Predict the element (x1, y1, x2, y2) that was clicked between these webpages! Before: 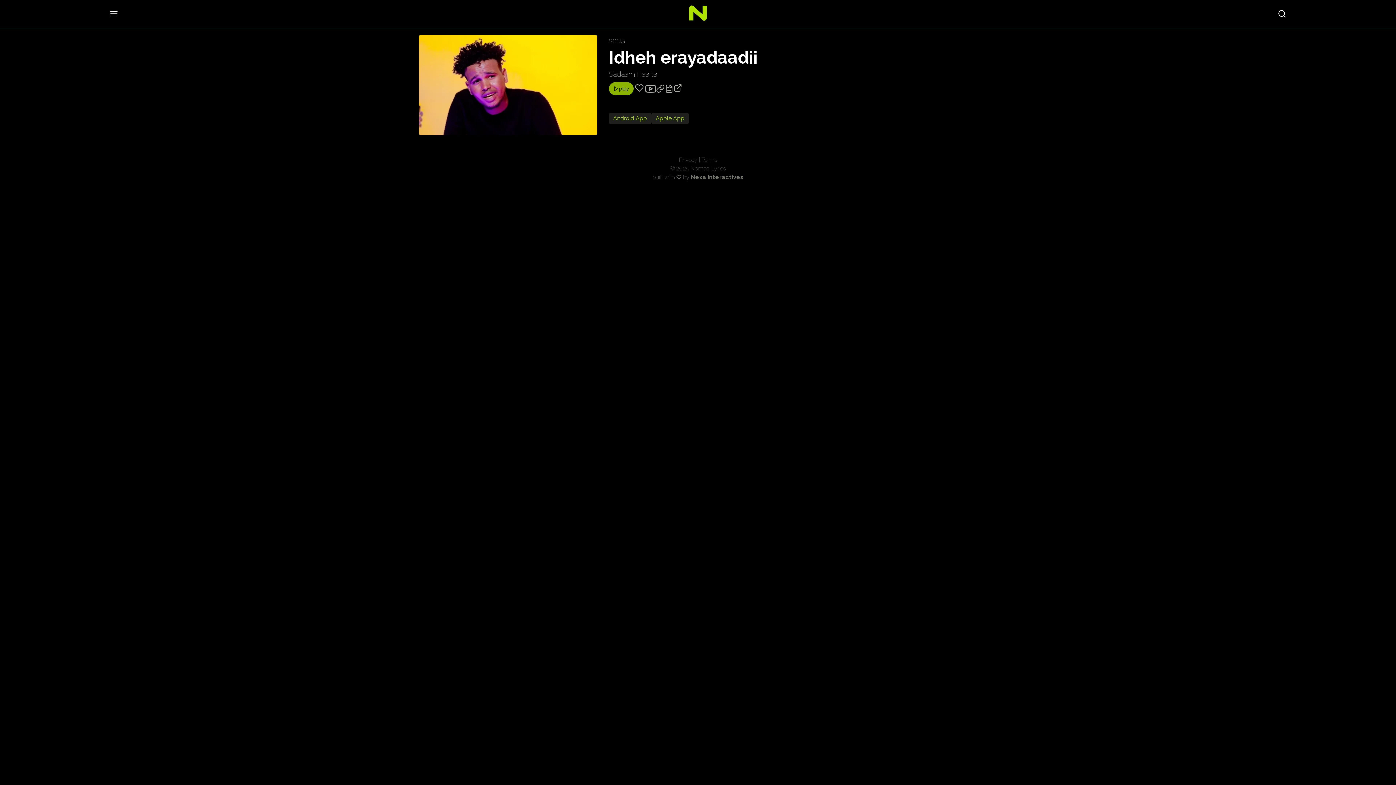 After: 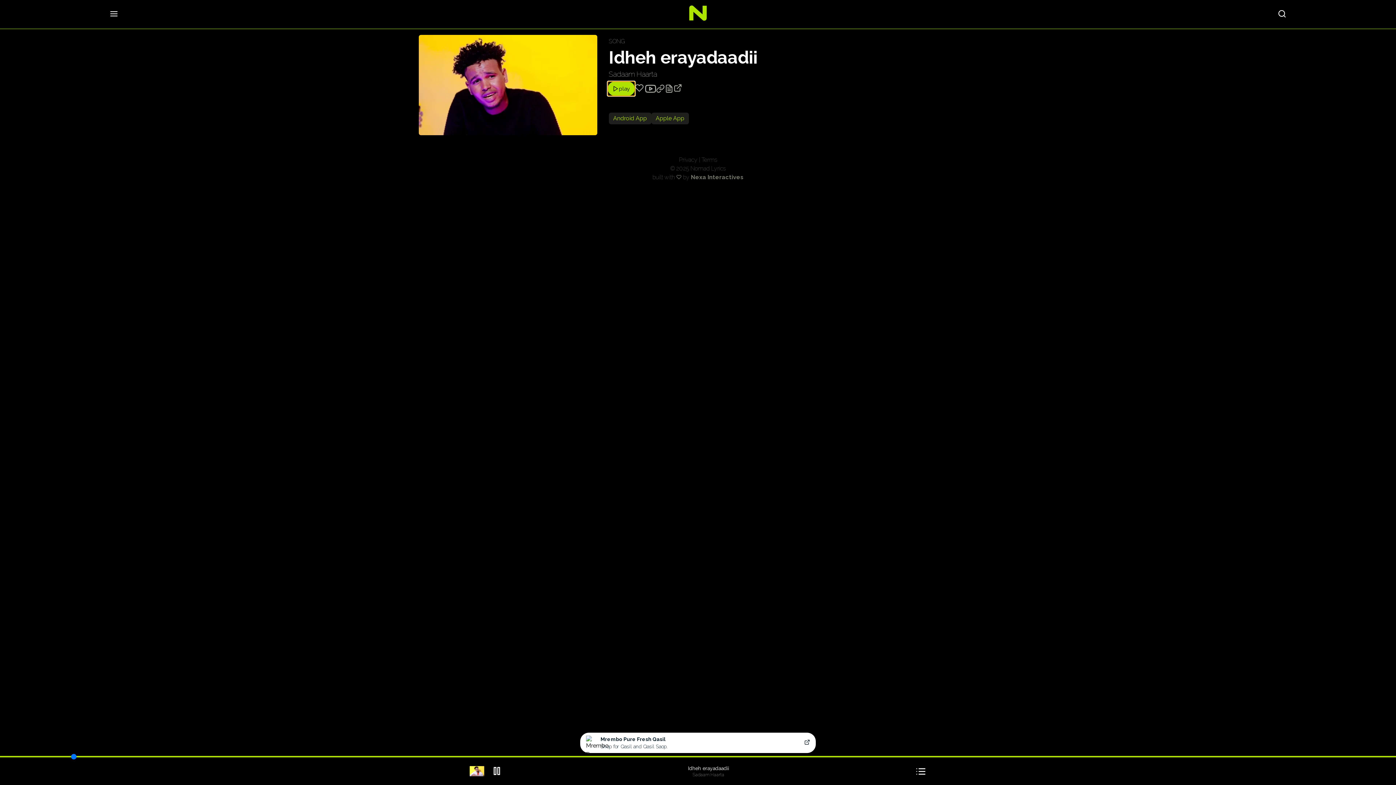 Action: bbox: (608, 82, 633, 95) label: play song